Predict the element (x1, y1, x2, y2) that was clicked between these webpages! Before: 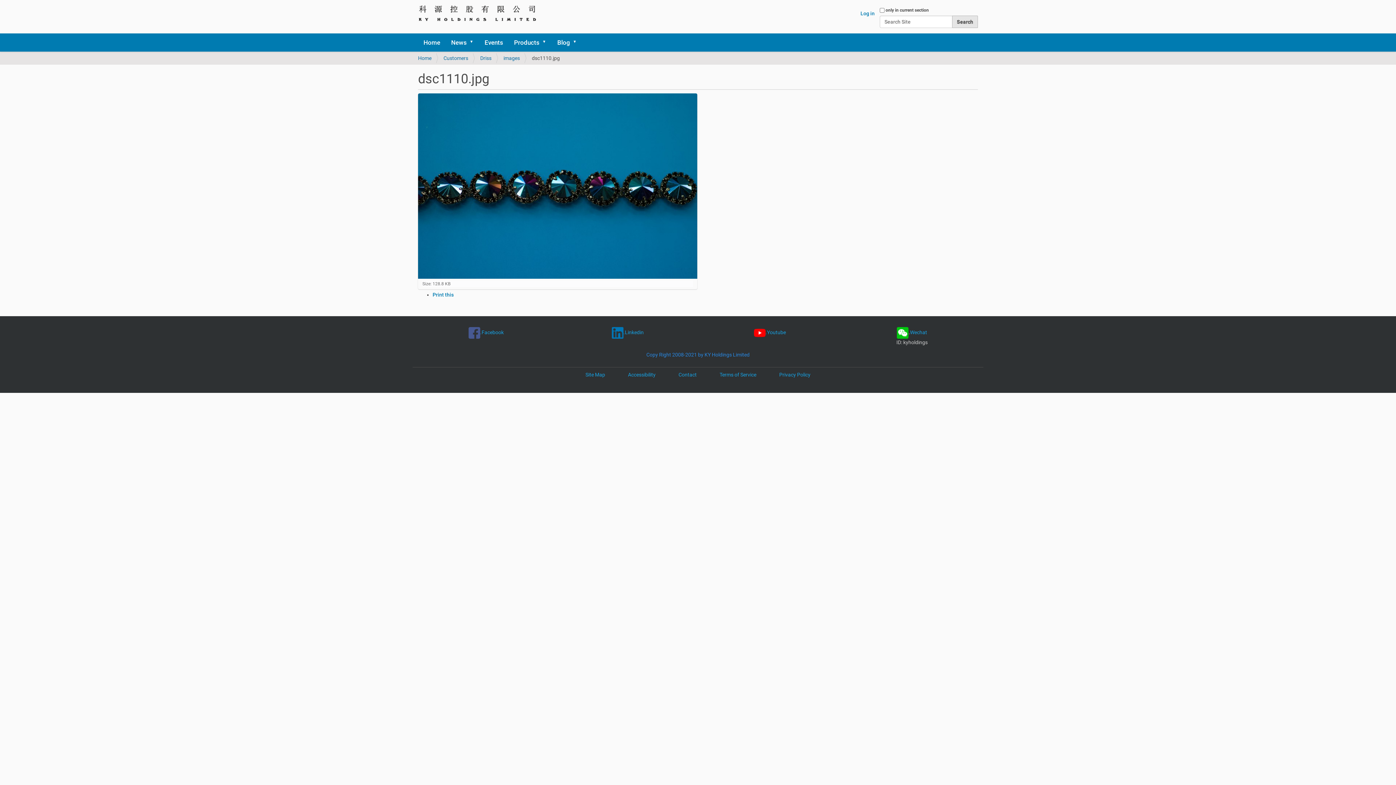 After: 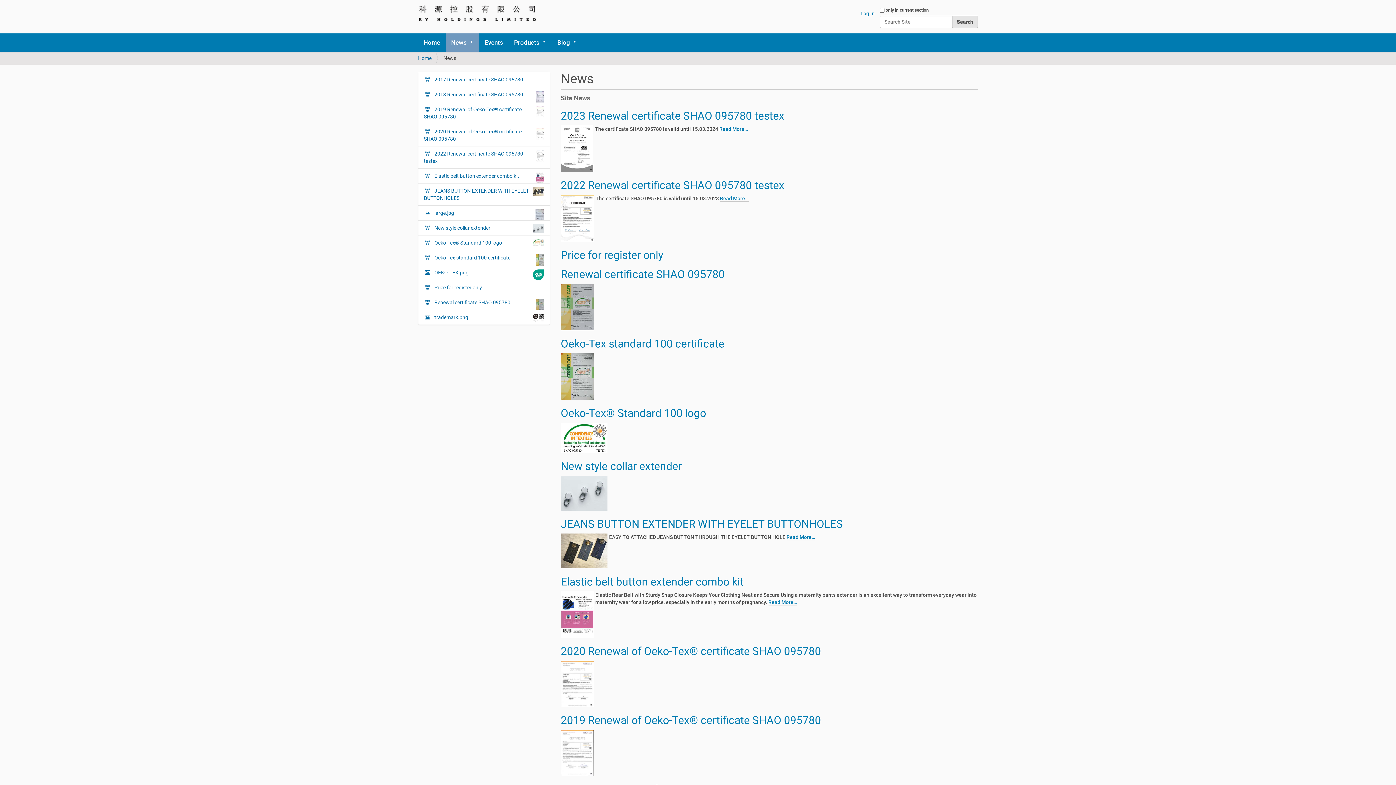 Action: label: News bbox: (445, 33, 479, 51)